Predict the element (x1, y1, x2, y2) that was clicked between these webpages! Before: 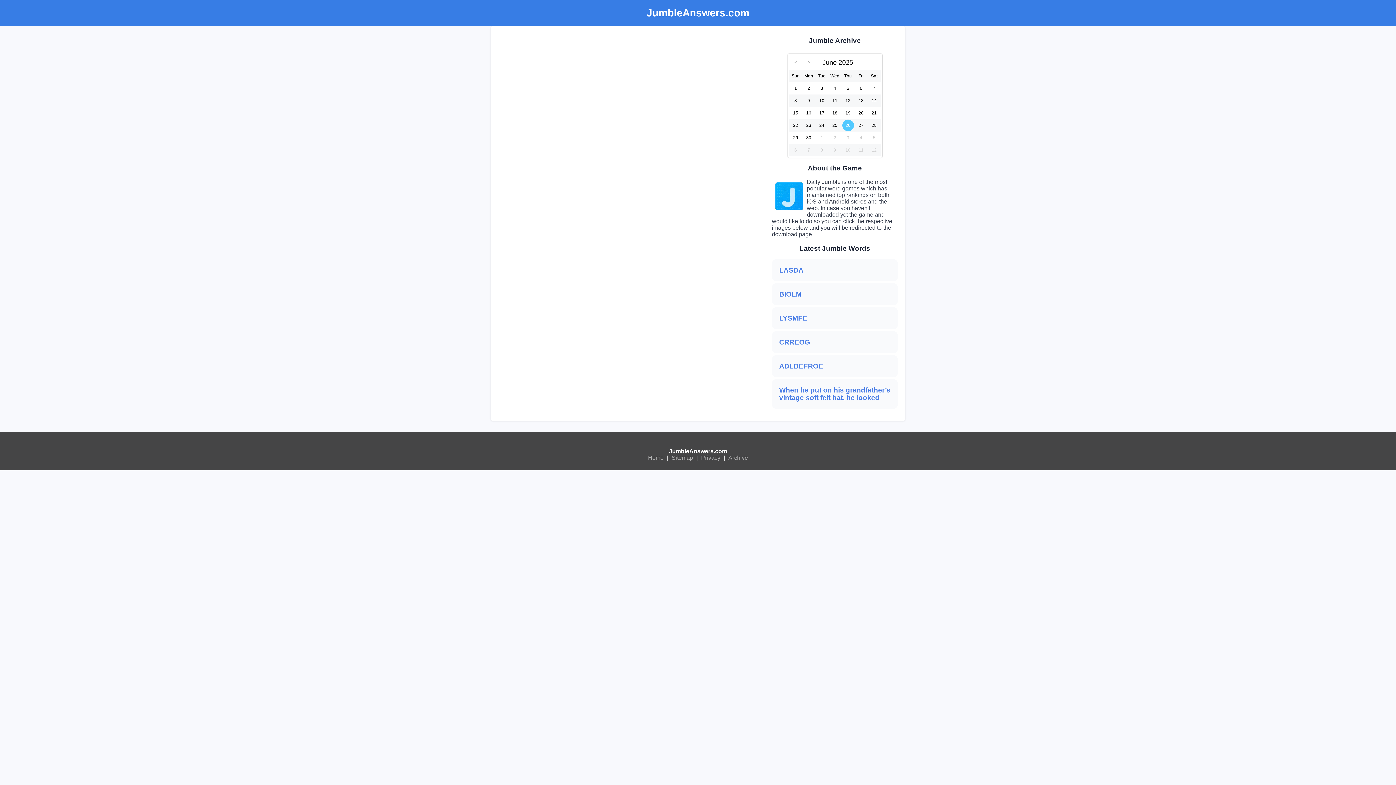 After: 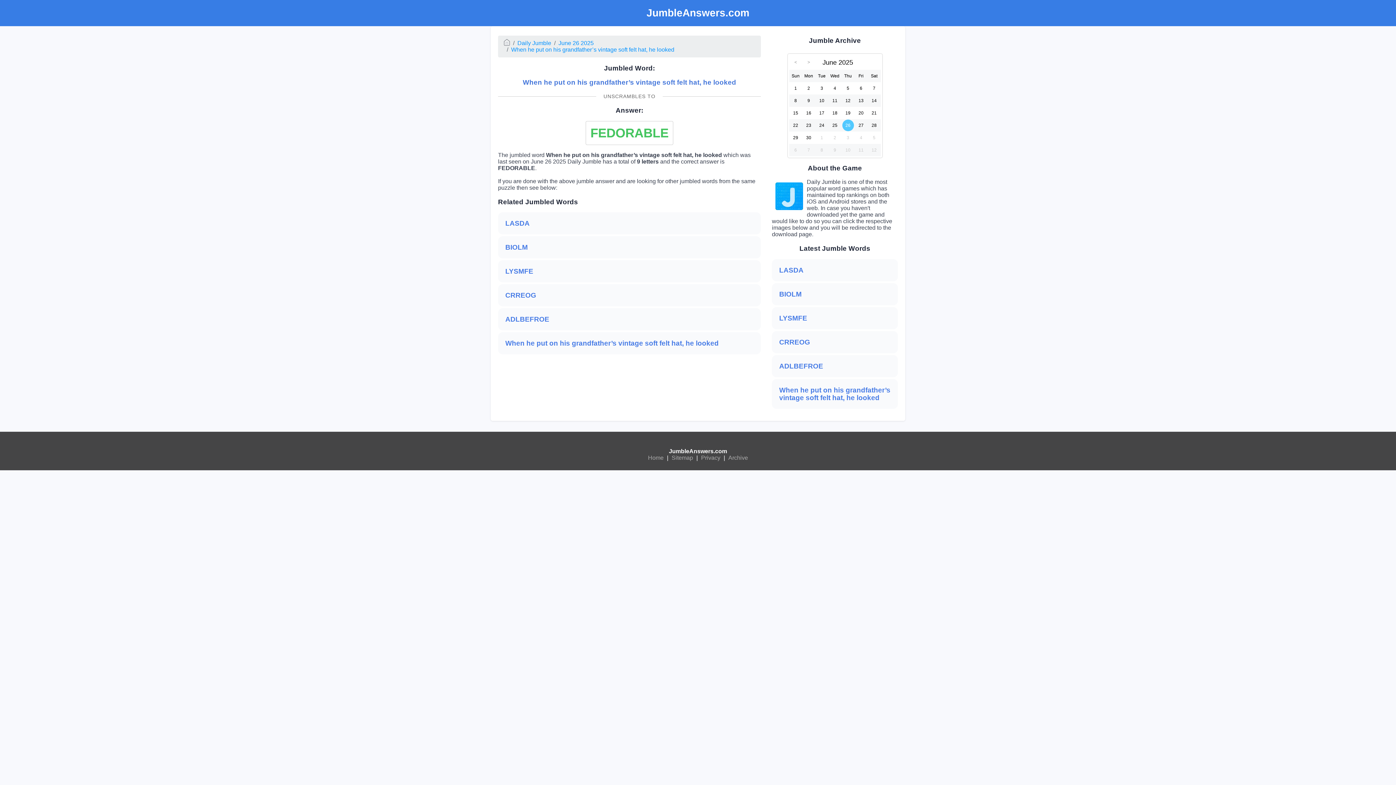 Action: label: When he put on his grandfather’s vintage soft felt hat, he looked bbox: (772, 379, 898, 408)